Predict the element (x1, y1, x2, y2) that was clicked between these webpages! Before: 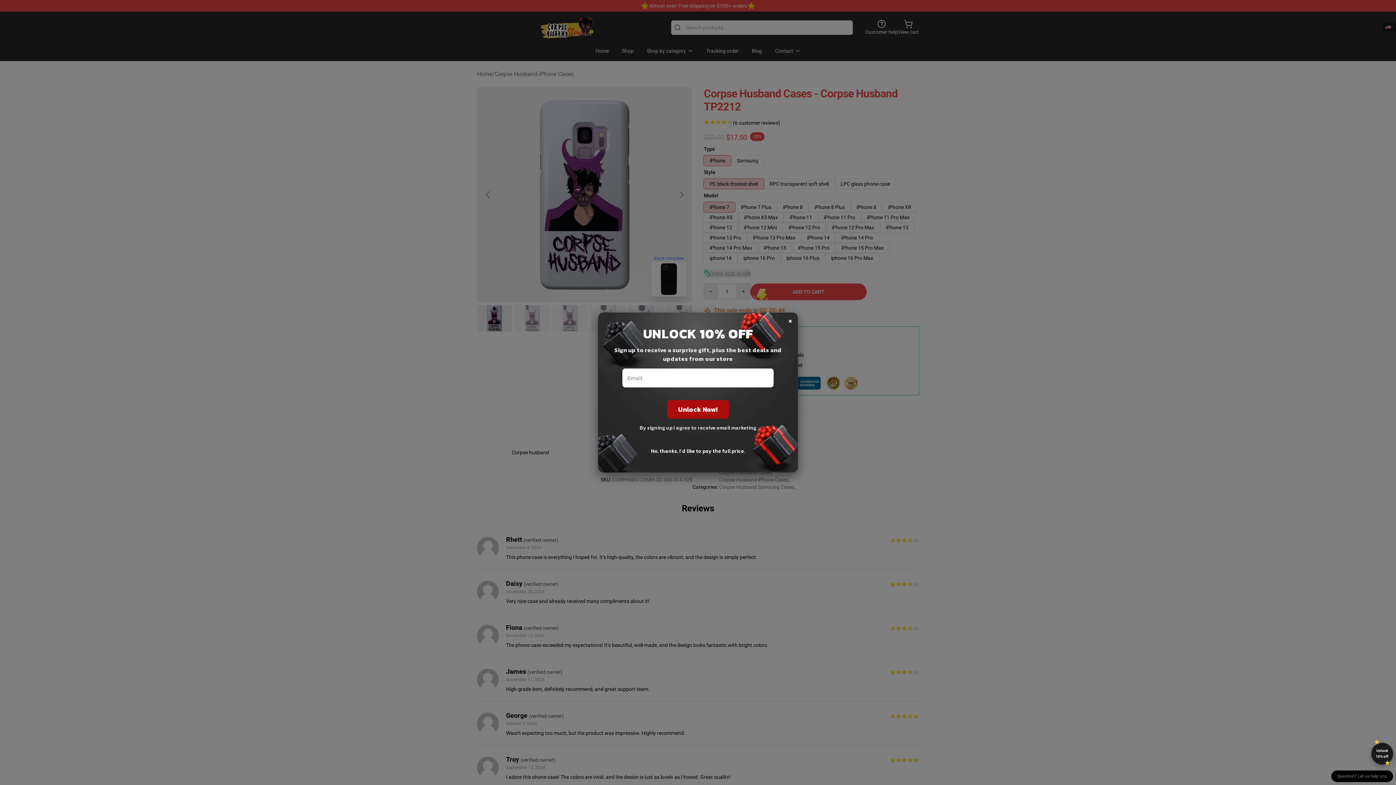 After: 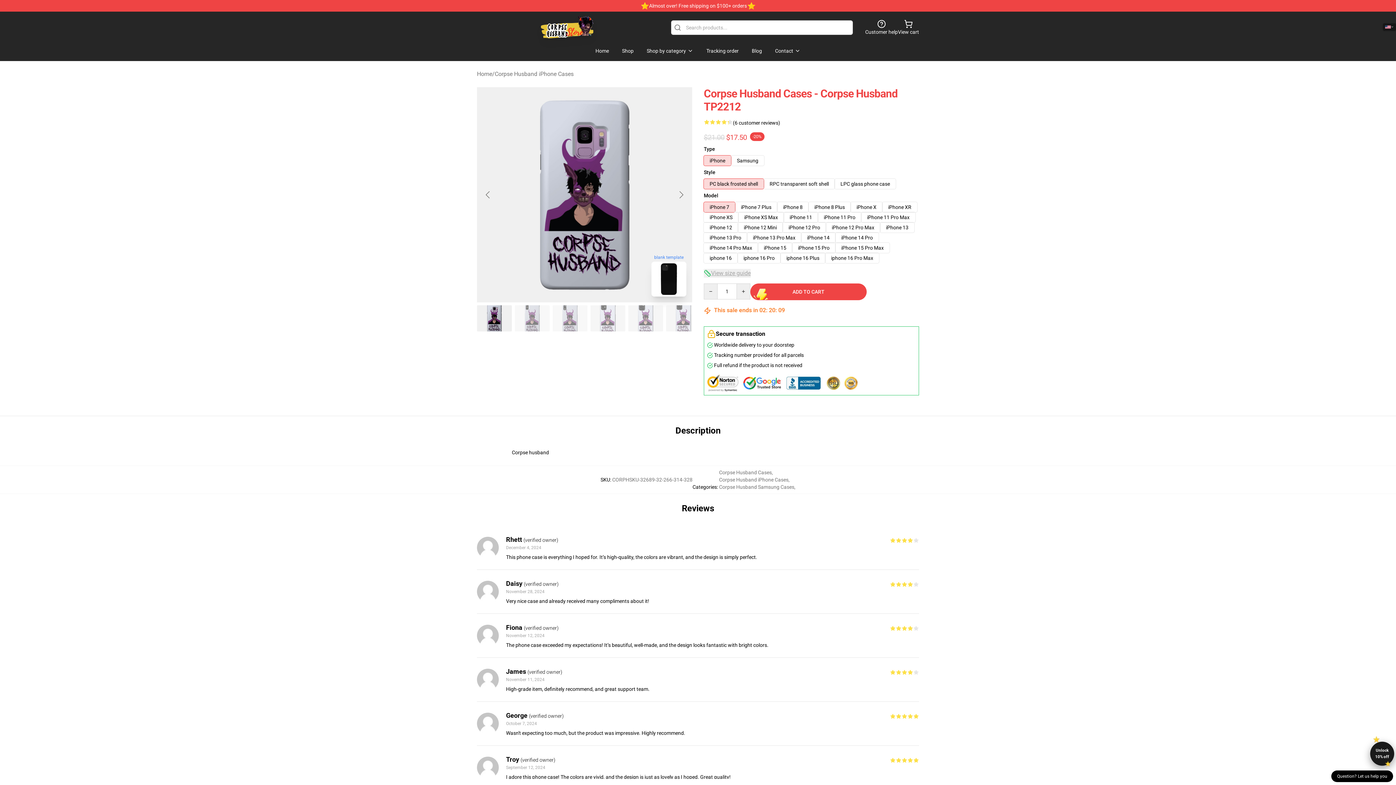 Action: label: Unlock 10% off bbox: (1371, 743, 1393, 765)